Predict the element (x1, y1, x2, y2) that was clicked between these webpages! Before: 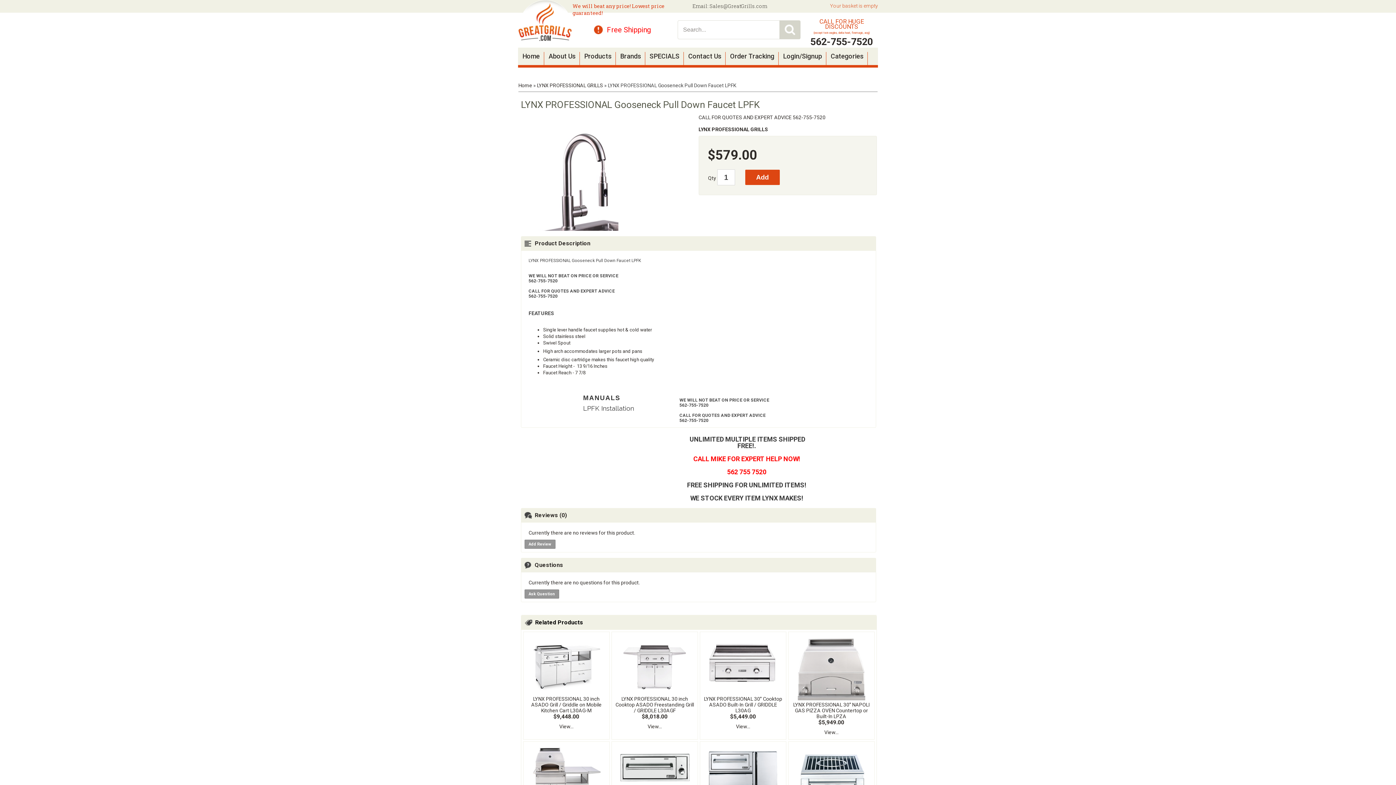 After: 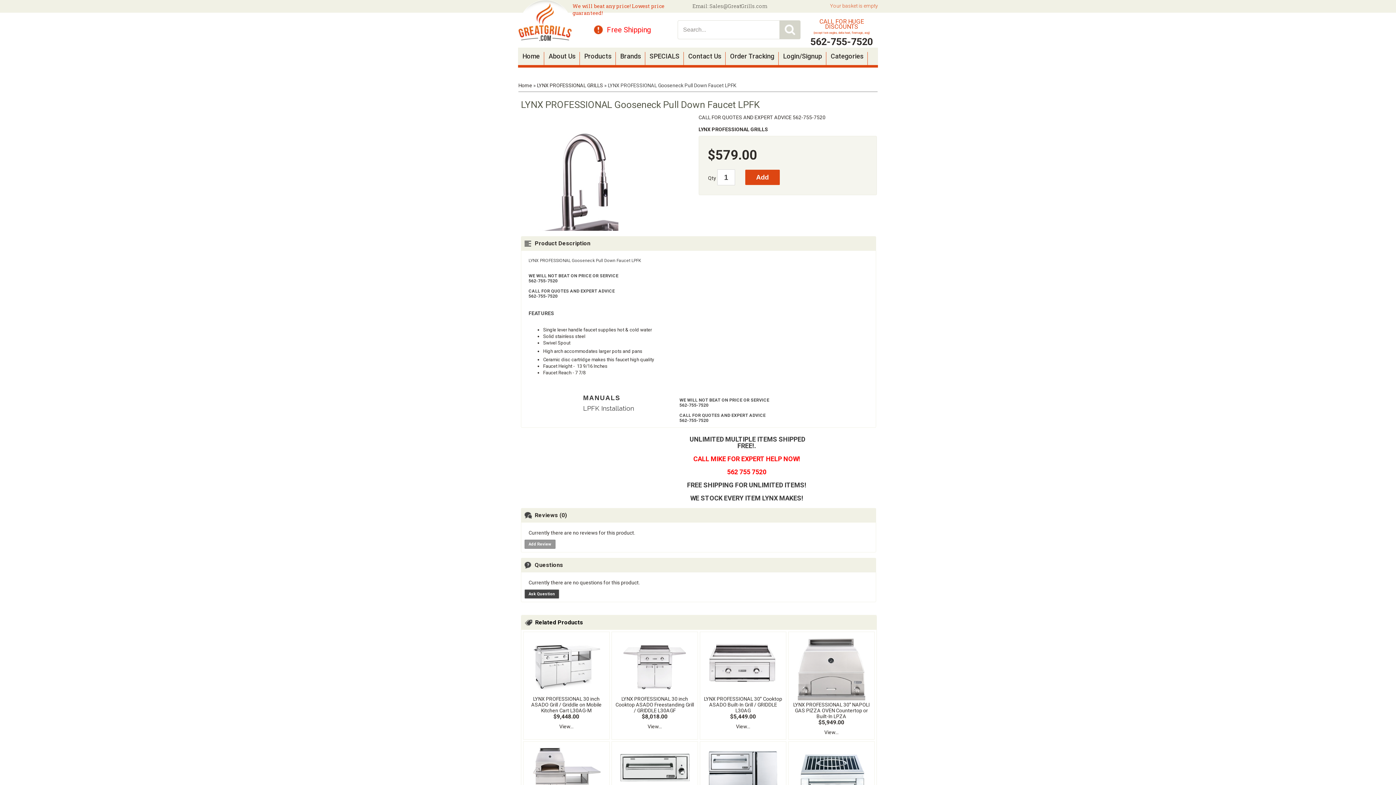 Action: label: Ask Question bbox: (524, 589, 559, 598)